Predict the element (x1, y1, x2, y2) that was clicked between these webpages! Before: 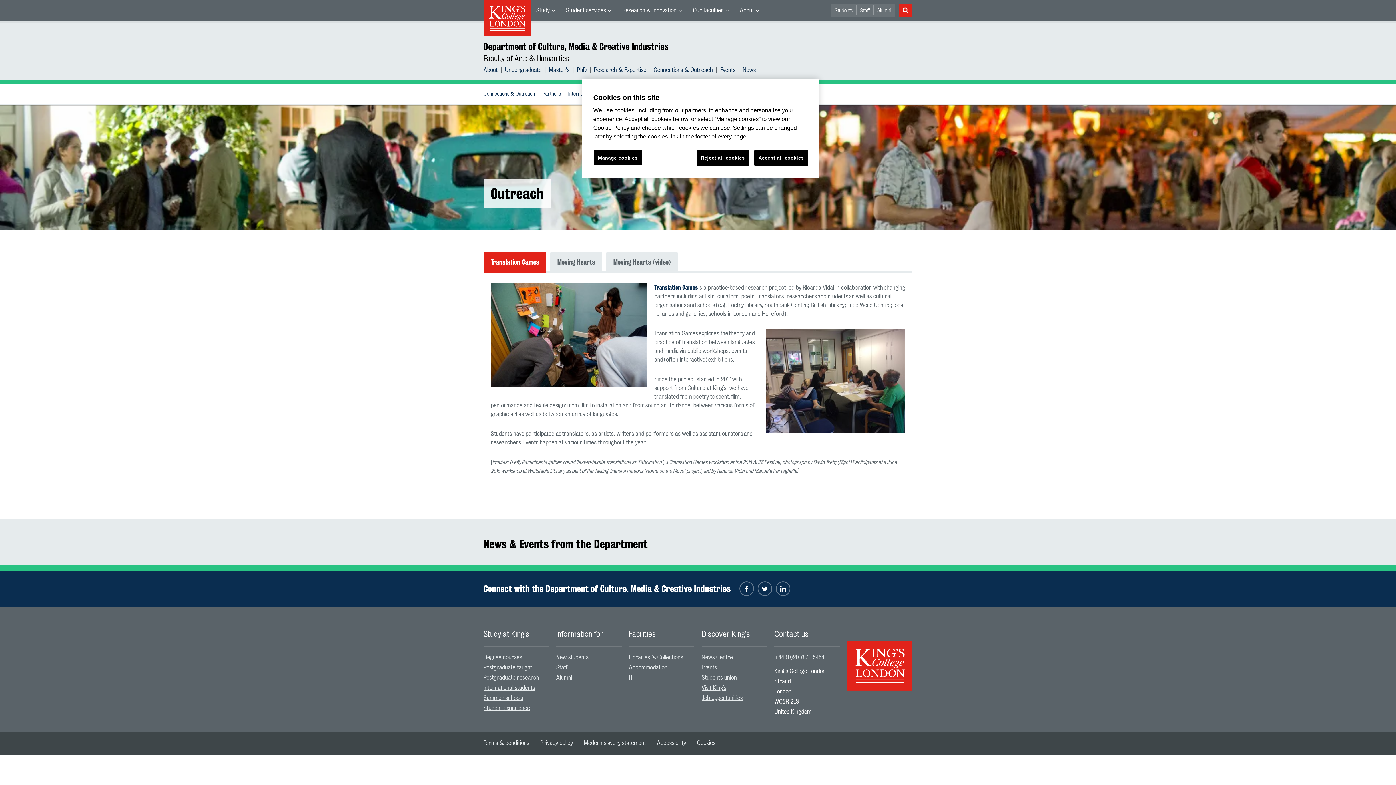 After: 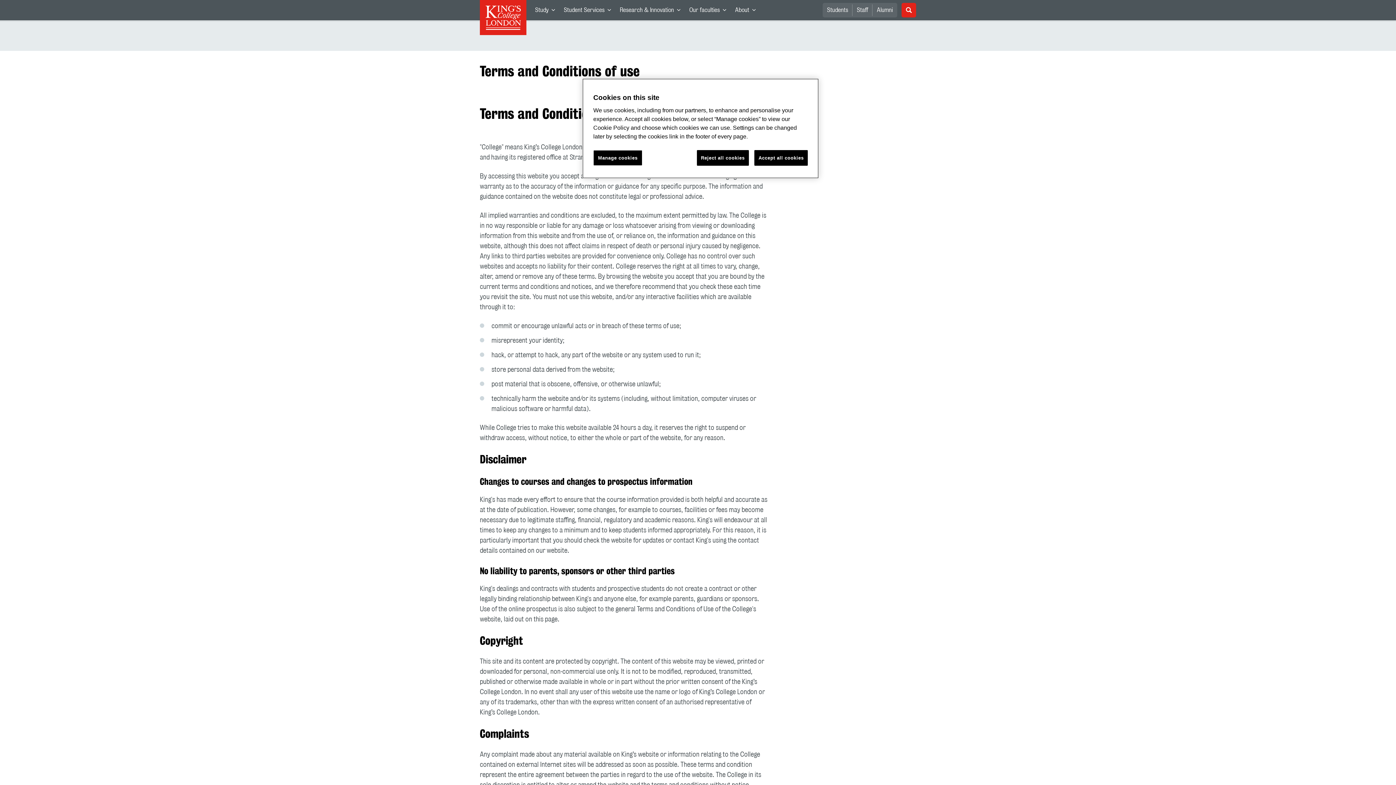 Action: bbox: (483, 740, 529, 746) label: Terms & conditions